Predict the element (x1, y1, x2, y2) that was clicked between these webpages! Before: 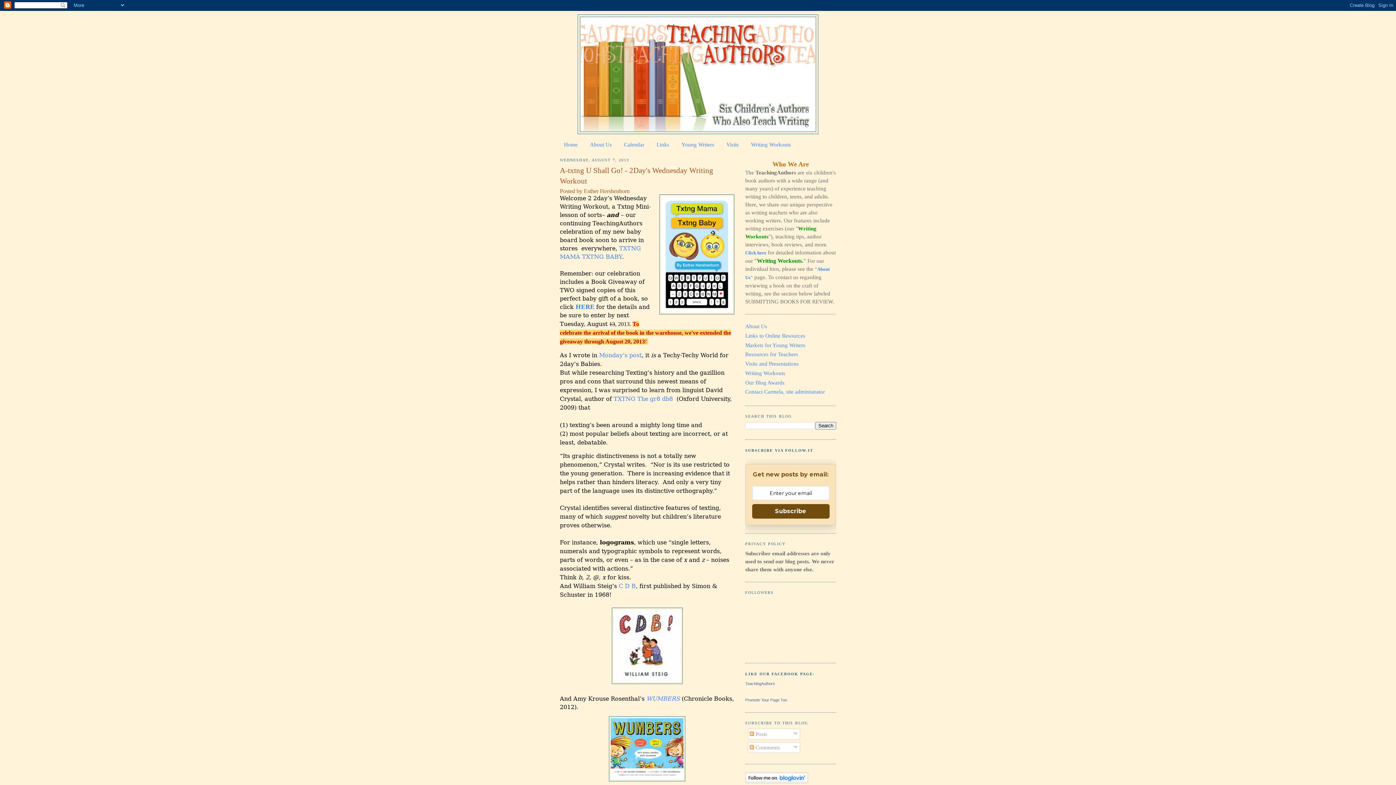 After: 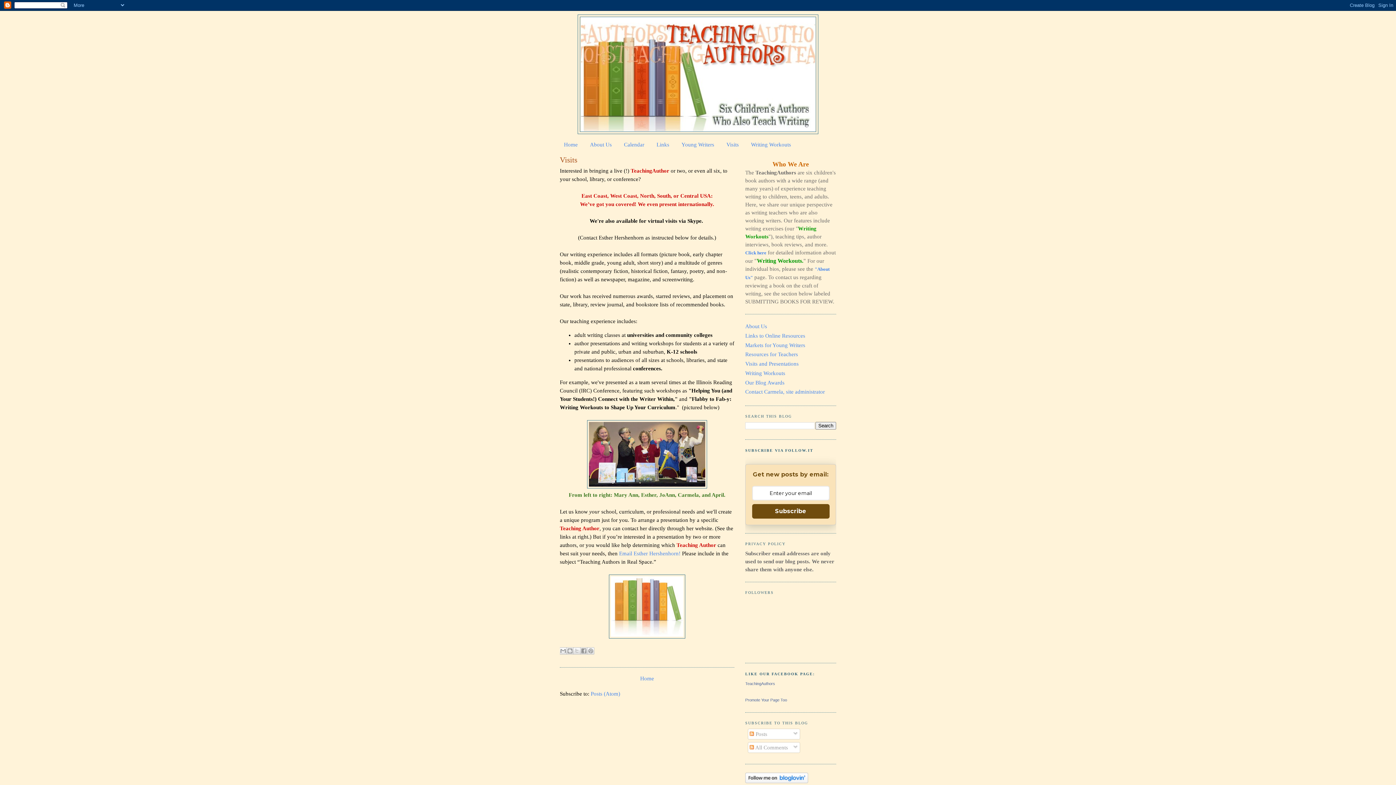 Action: label: Visits and Presentations bbox: (745, 361, 798, 366)